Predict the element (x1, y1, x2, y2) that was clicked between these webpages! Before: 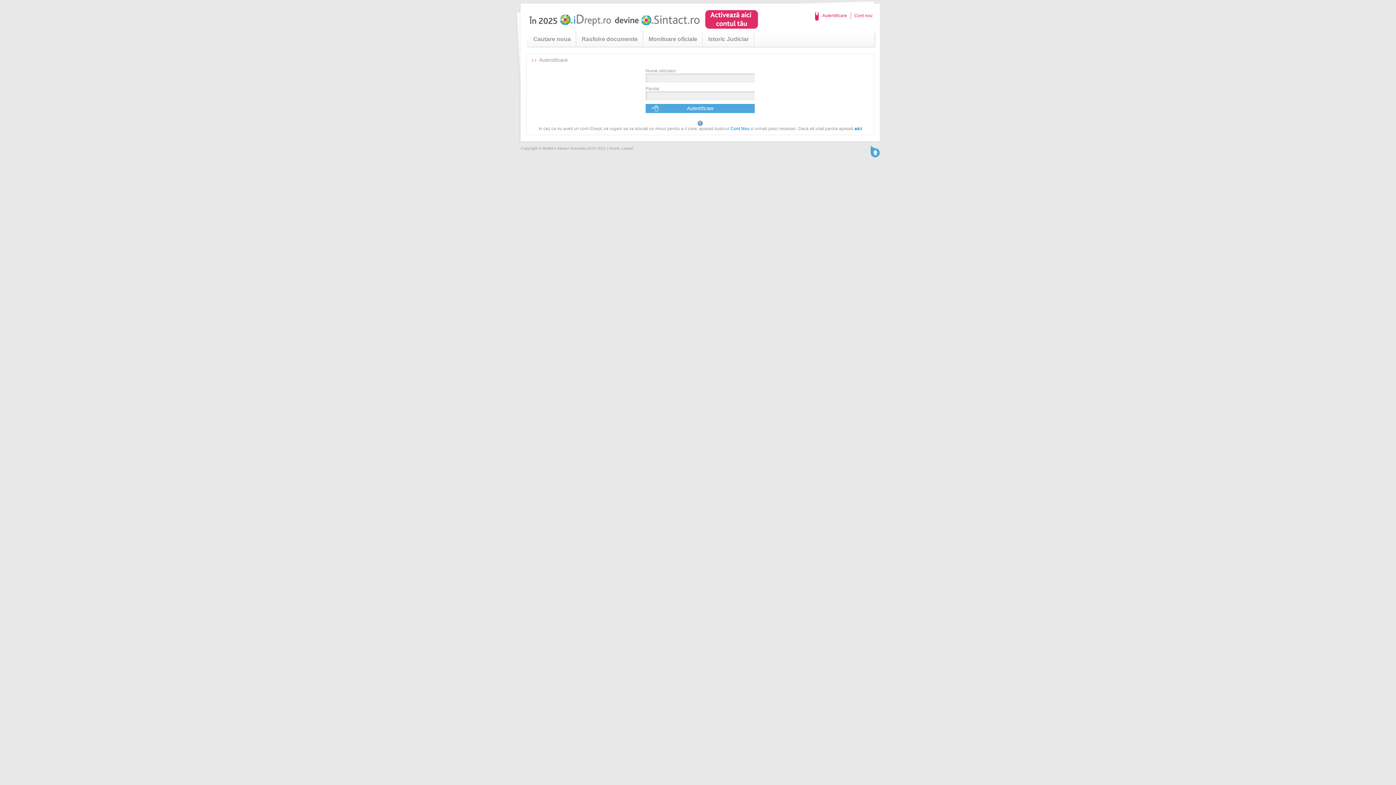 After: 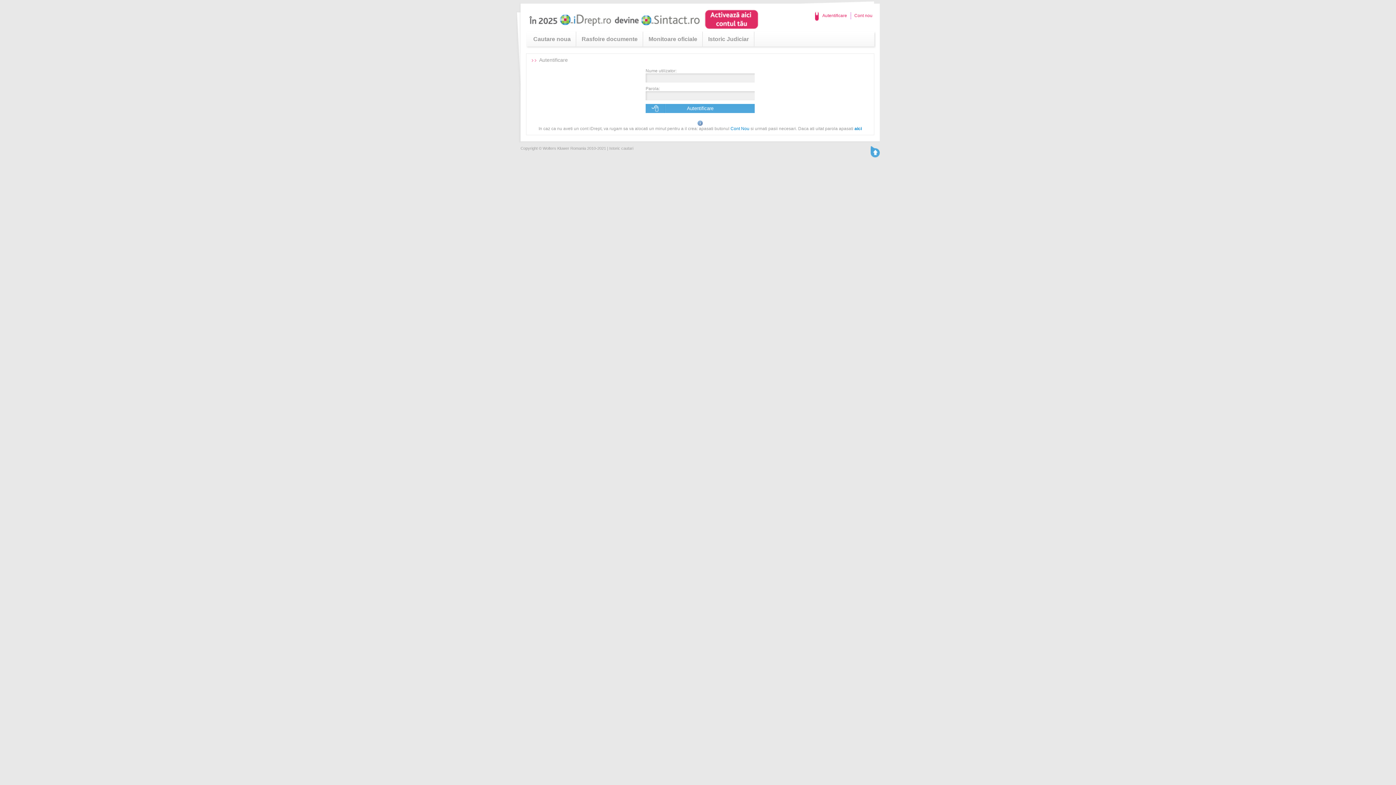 Action: bbox: (815, 10, 847, 20) label: Autentificare